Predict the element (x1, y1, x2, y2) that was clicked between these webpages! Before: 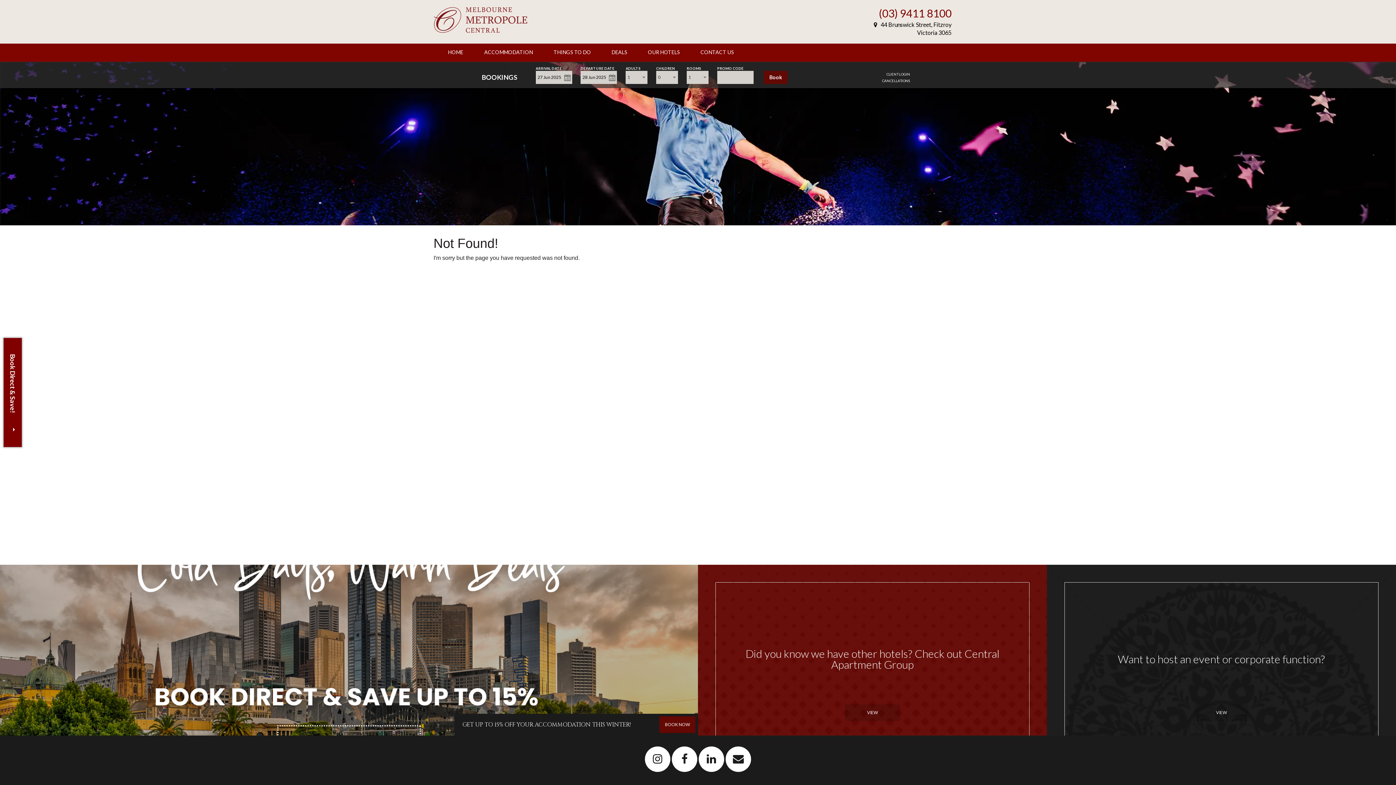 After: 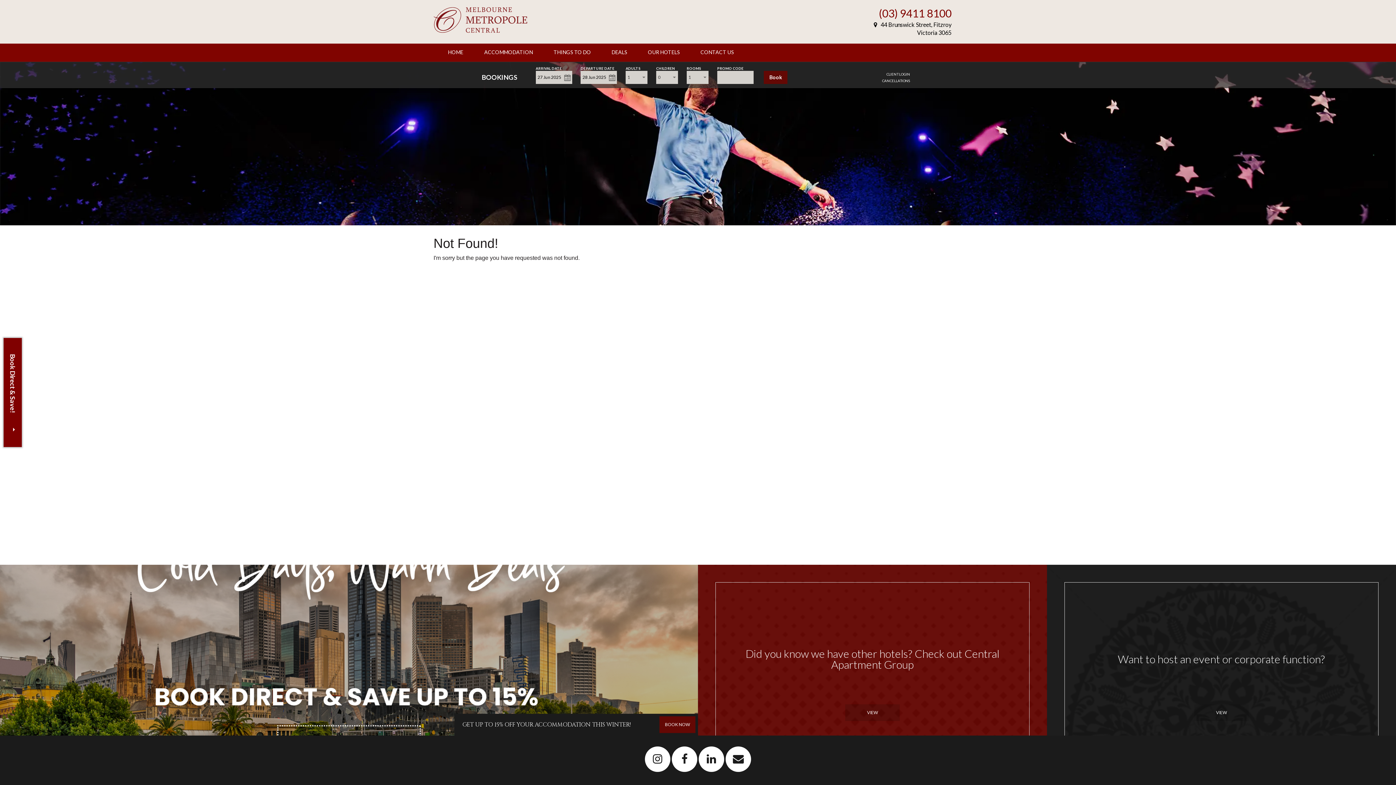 Action: label: THINGS TO DO bbox: (553, 43, 591, 61)